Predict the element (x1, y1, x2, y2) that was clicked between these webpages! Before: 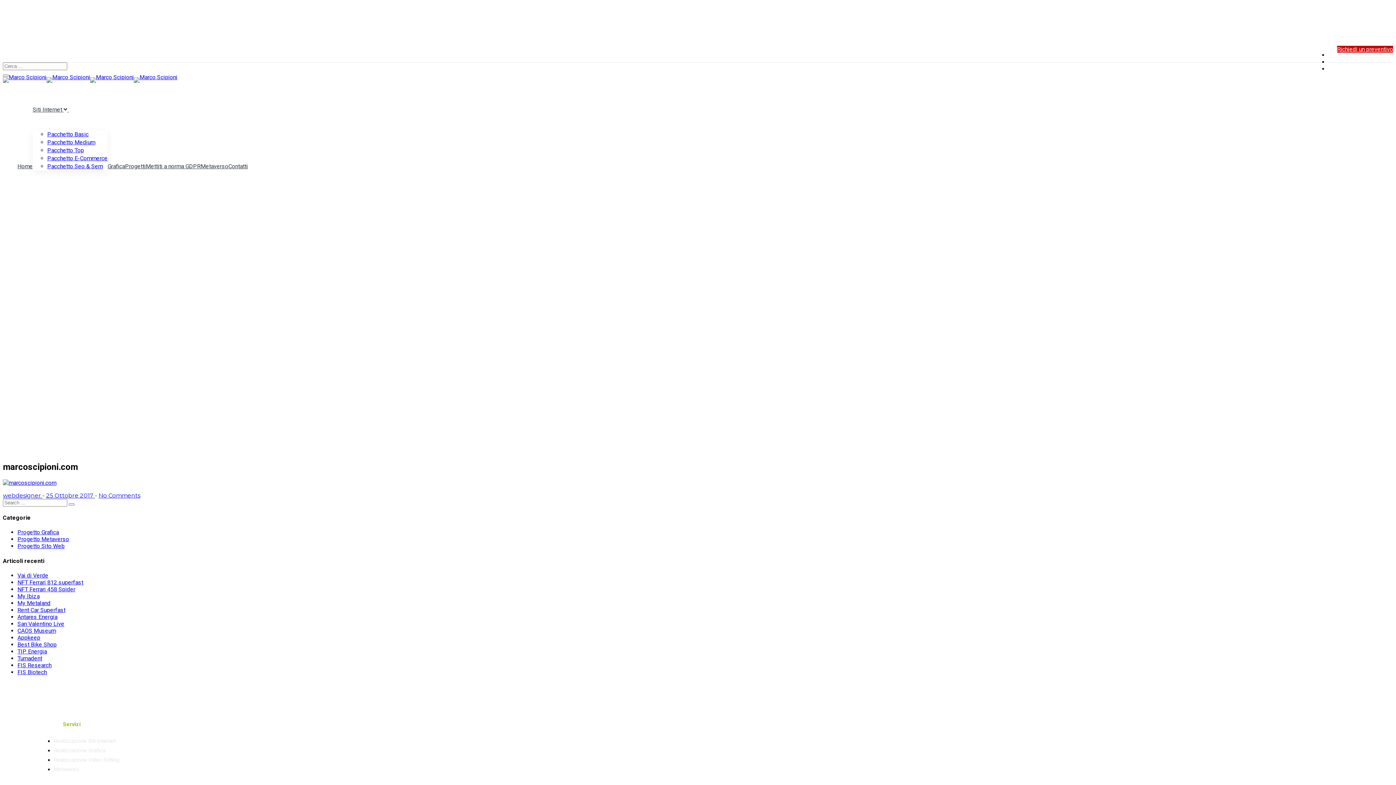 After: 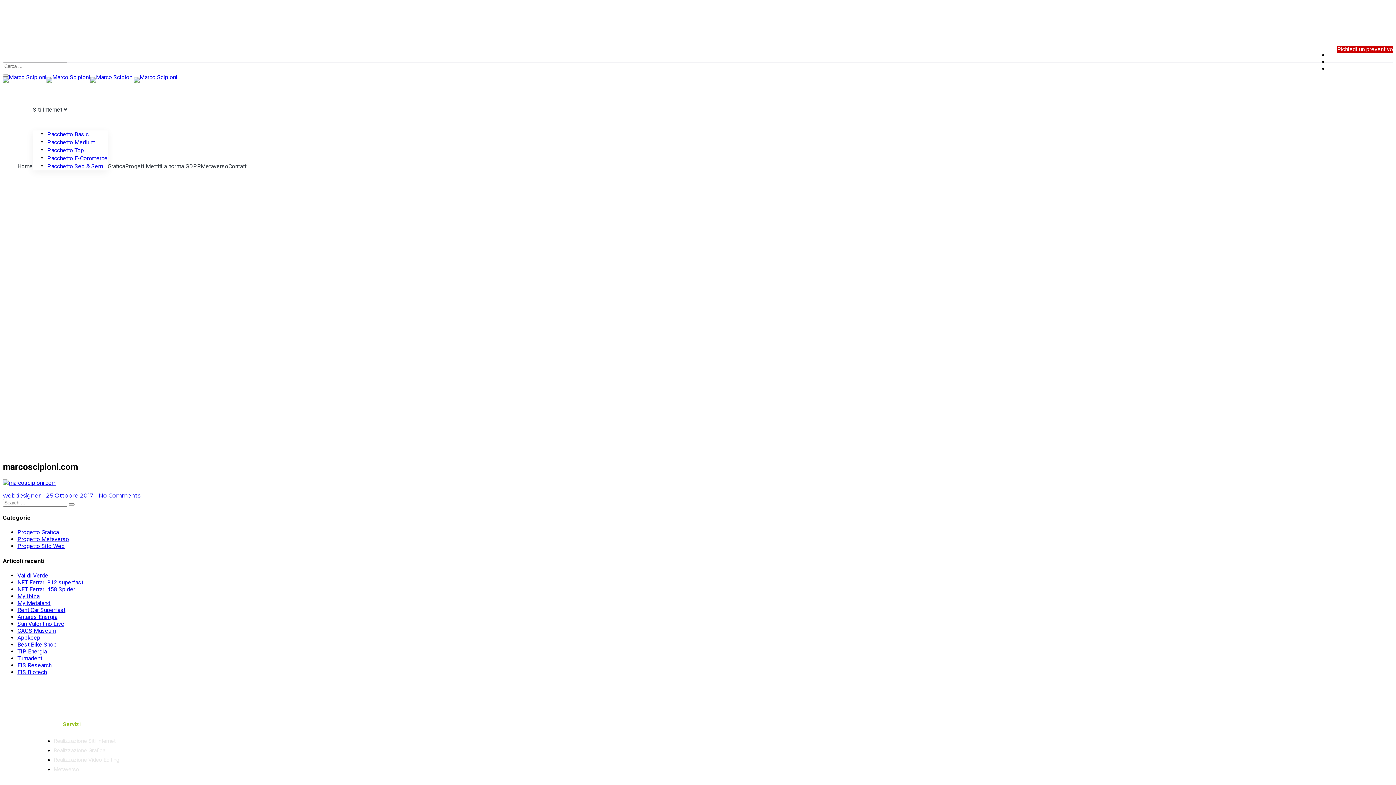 Action: bbox: (98, 492, 140, 499) label: No Comments